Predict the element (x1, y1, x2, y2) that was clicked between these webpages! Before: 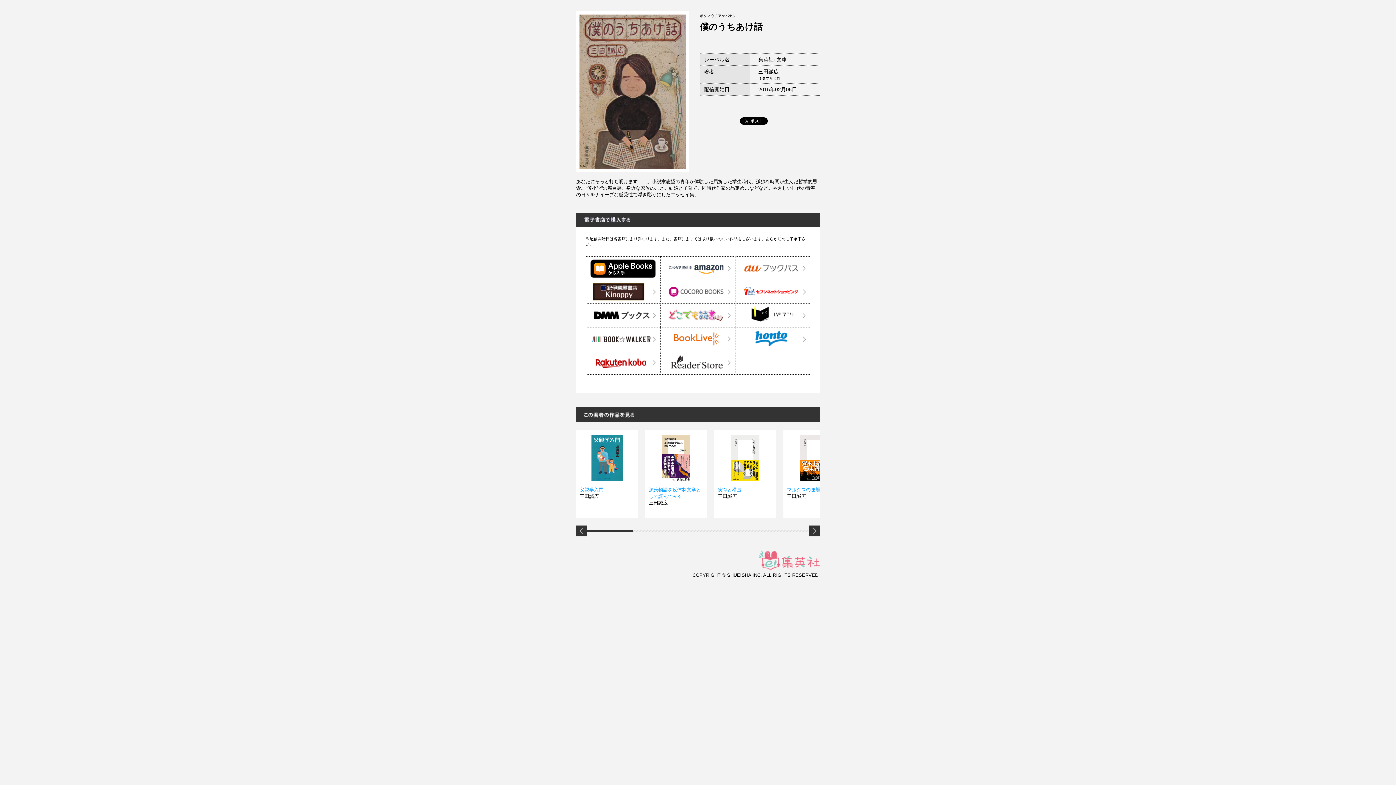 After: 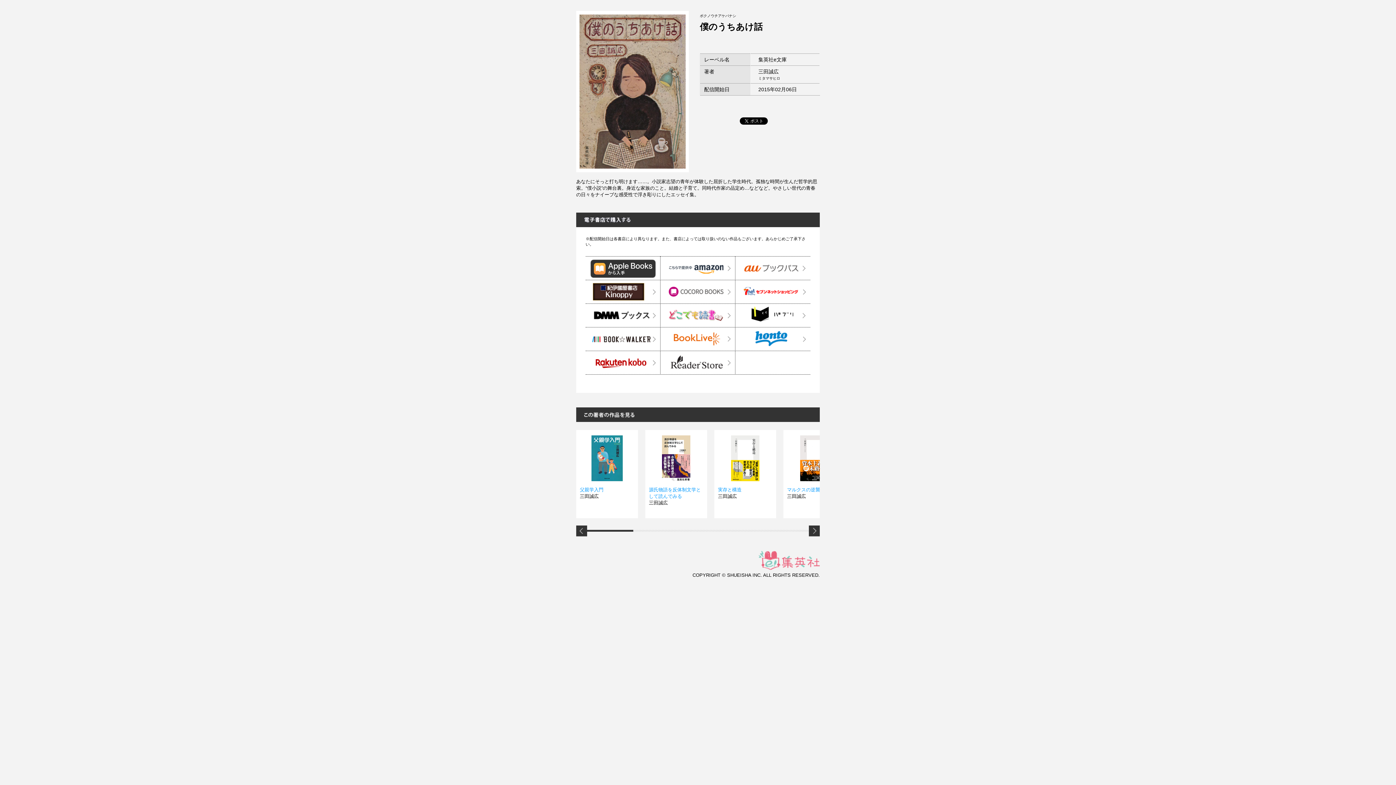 Action: bbox: (590, 272, 655, 277)